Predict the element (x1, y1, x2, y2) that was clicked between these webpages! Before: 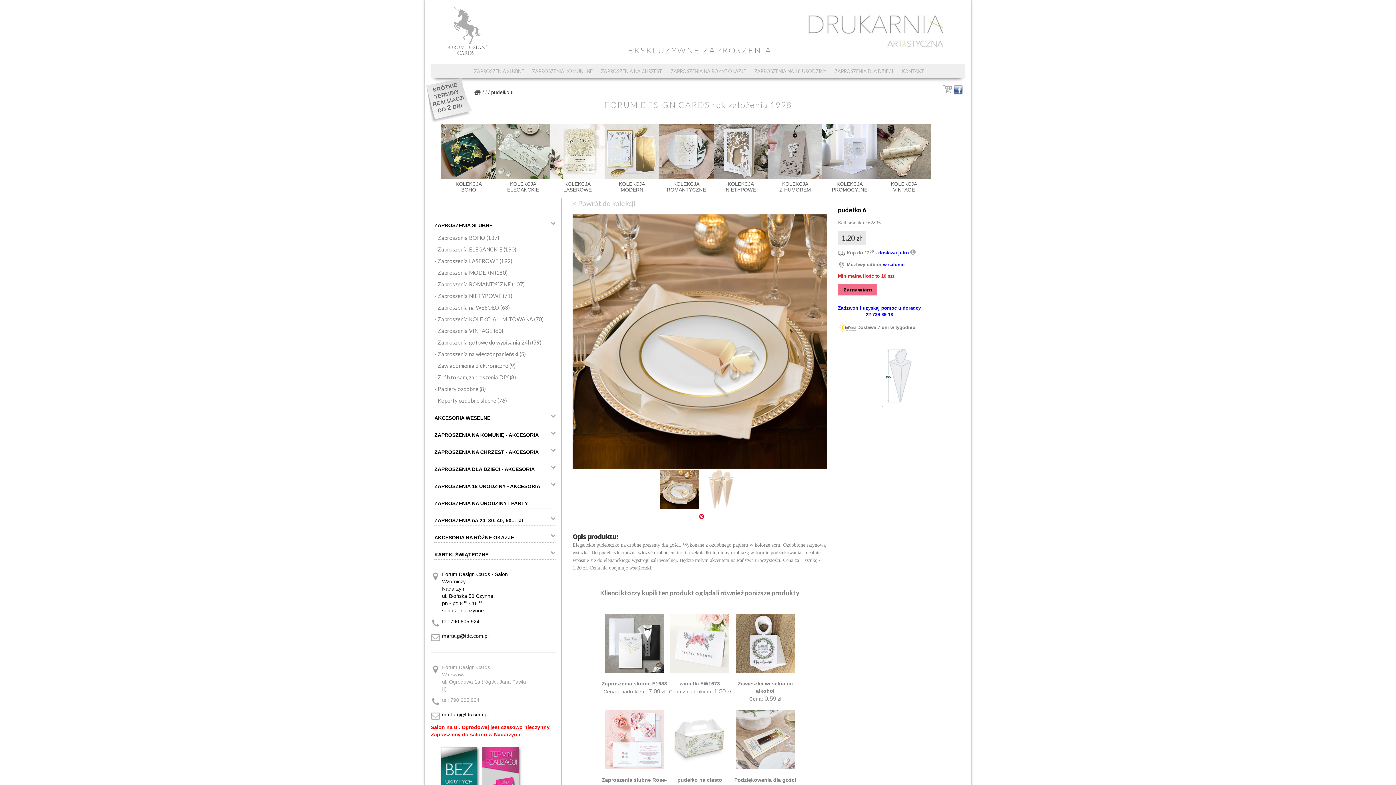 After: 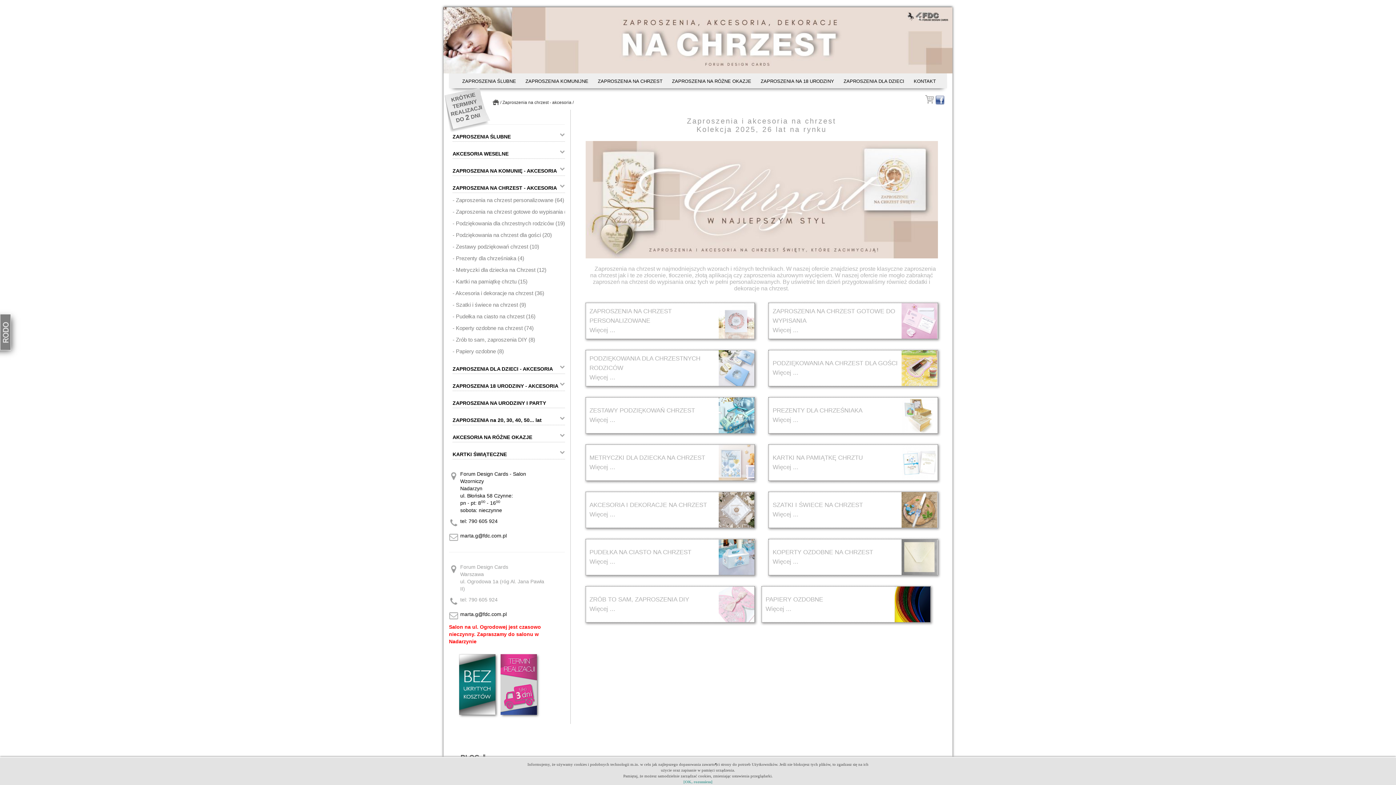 Action: label: ZAPROSZENIA NA CHRZEST  bbox: (601, 68, 663, 74)